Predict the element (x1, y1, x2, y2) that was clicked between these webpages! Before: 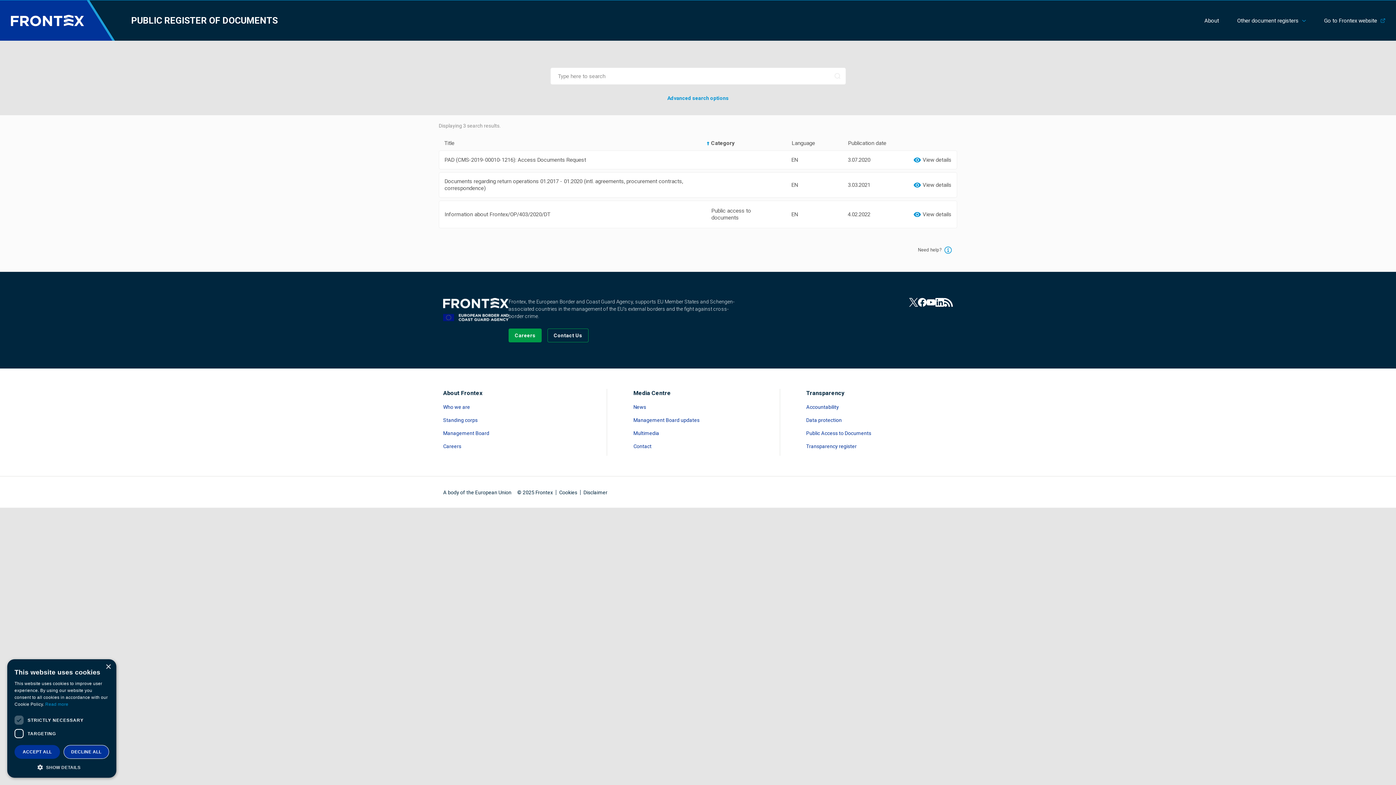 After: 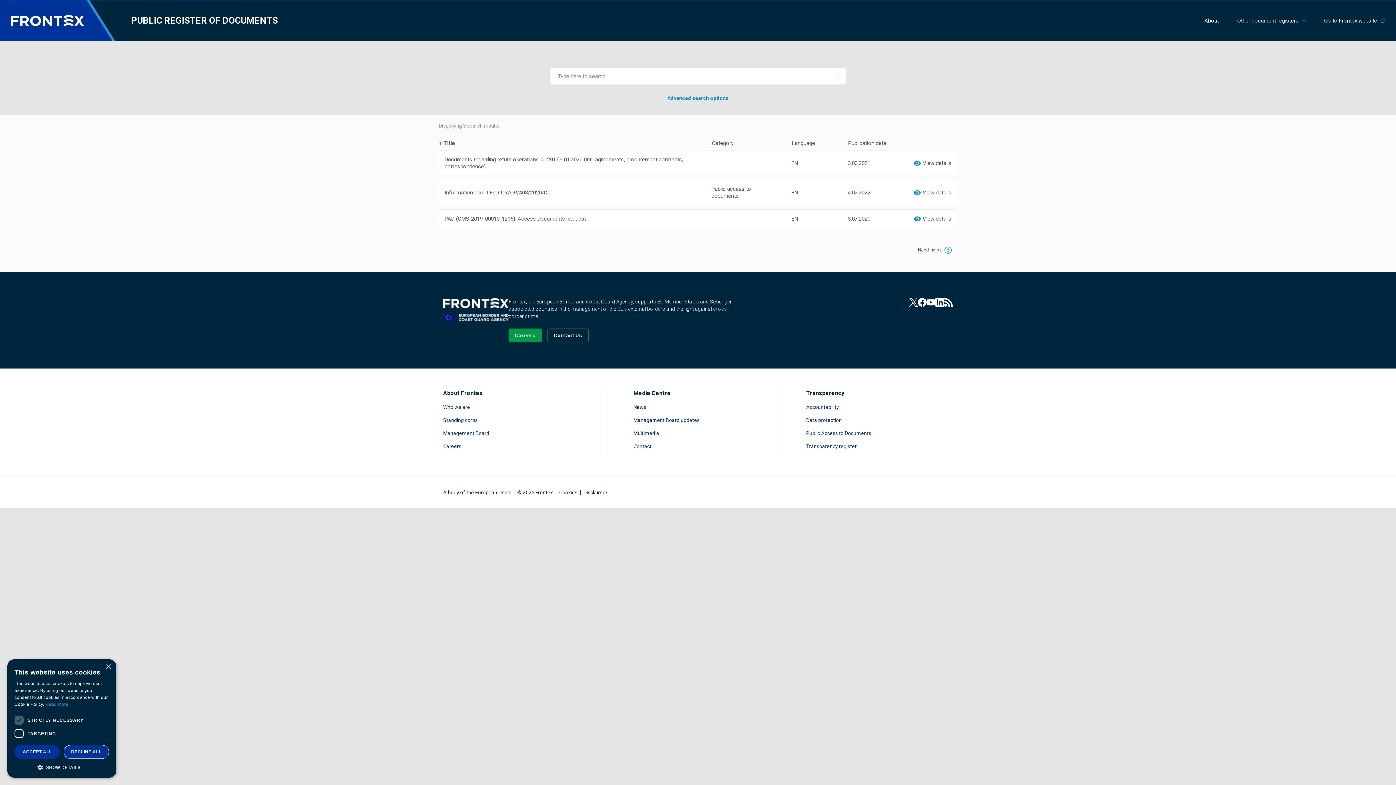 Action: label: Title bbox: (444, 140, 712, 146)